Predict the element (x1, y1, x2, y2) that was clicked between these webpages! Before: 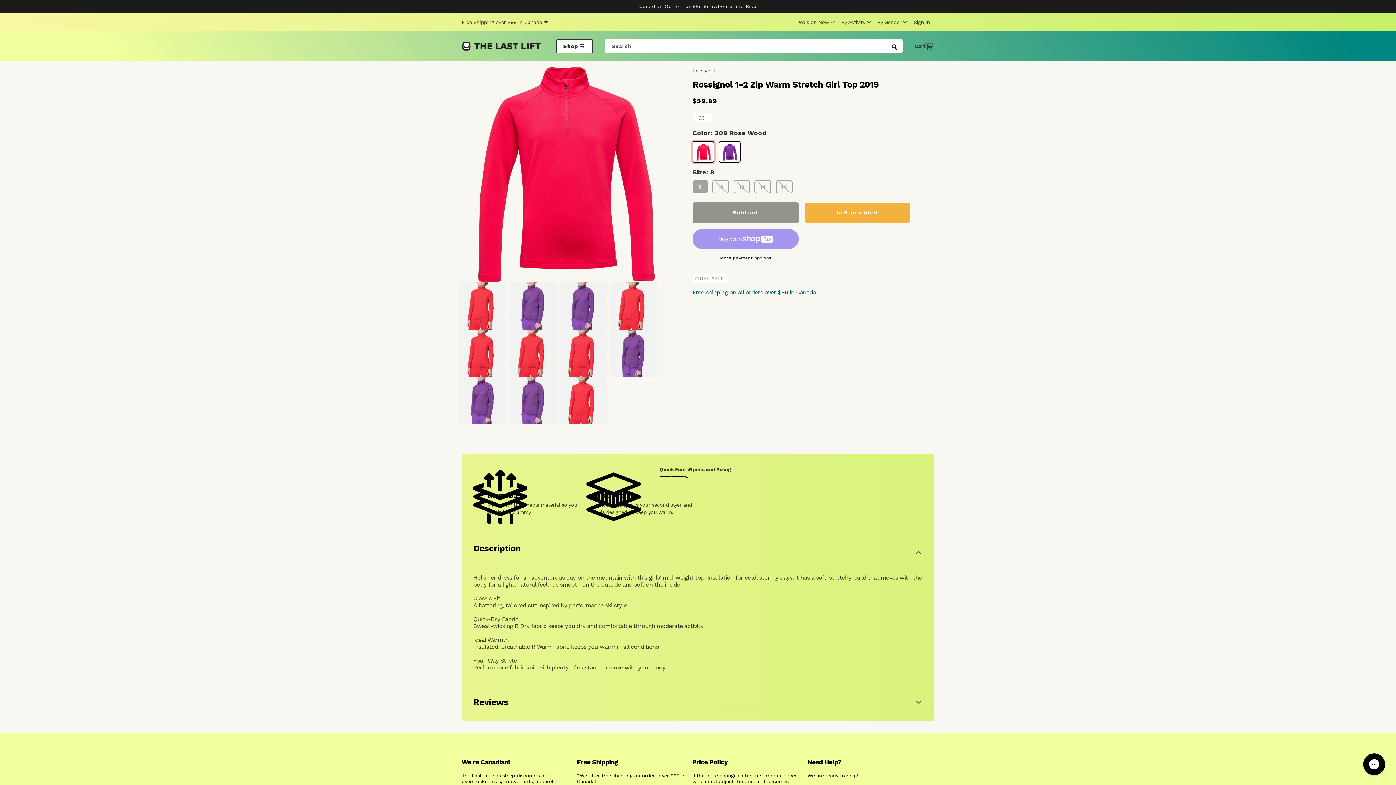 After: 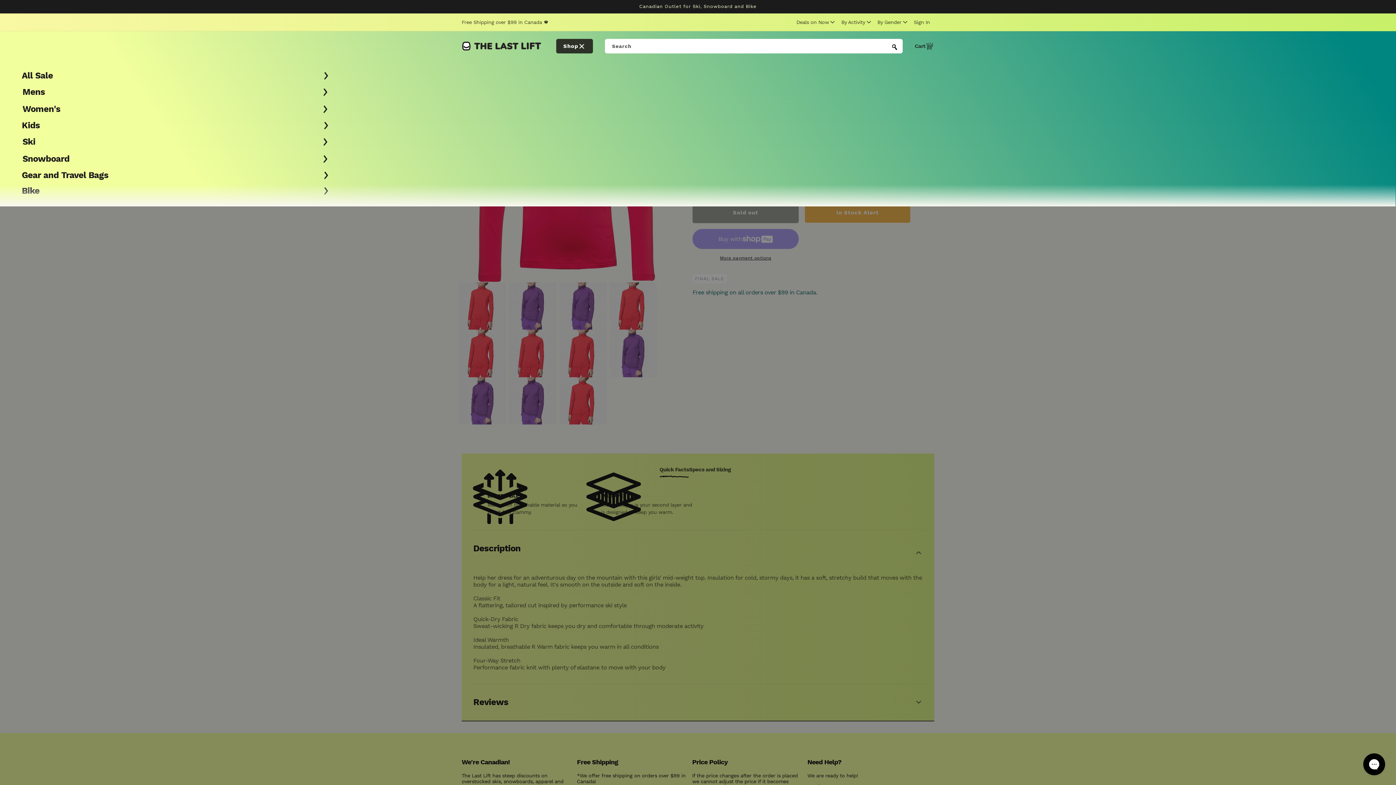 Action: label: Menu bbox: (556, 38, 592, 53)